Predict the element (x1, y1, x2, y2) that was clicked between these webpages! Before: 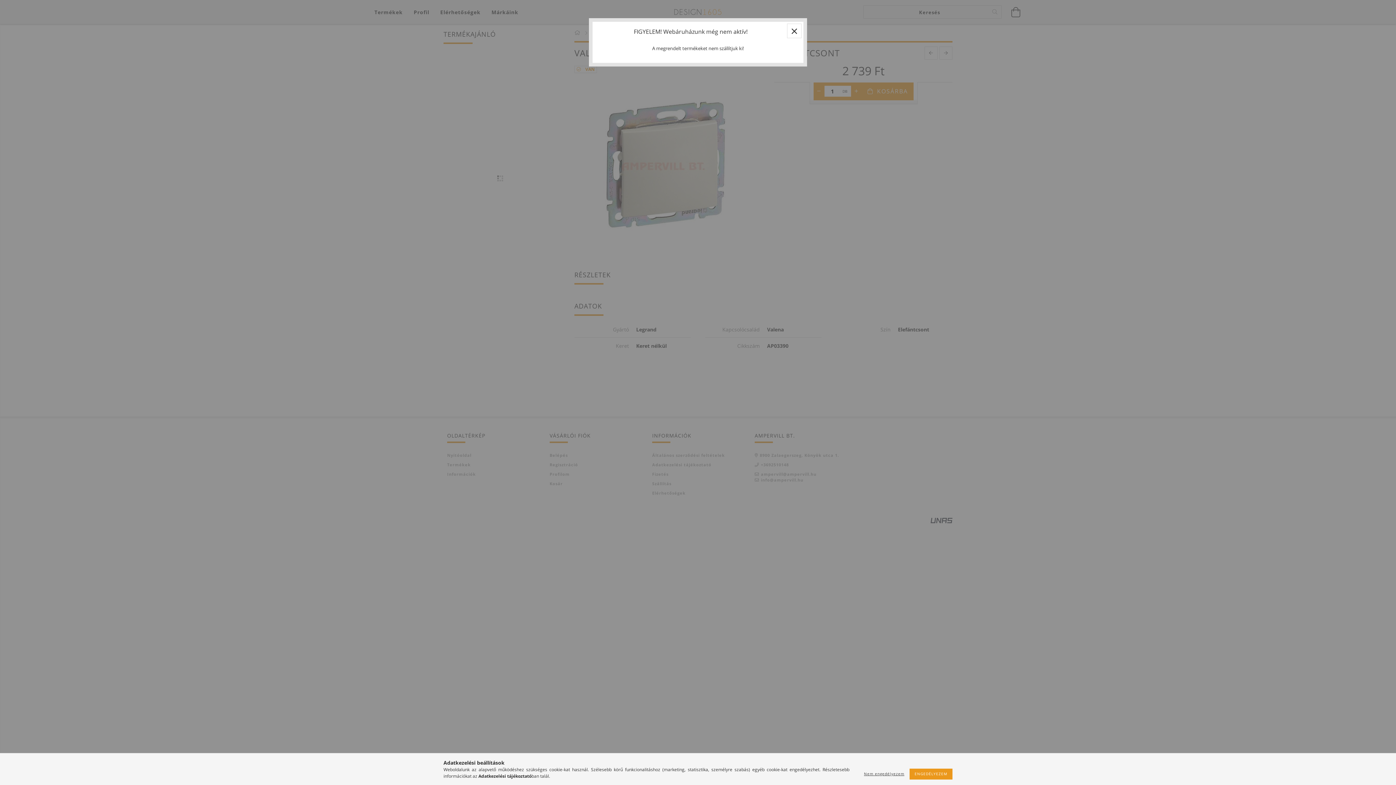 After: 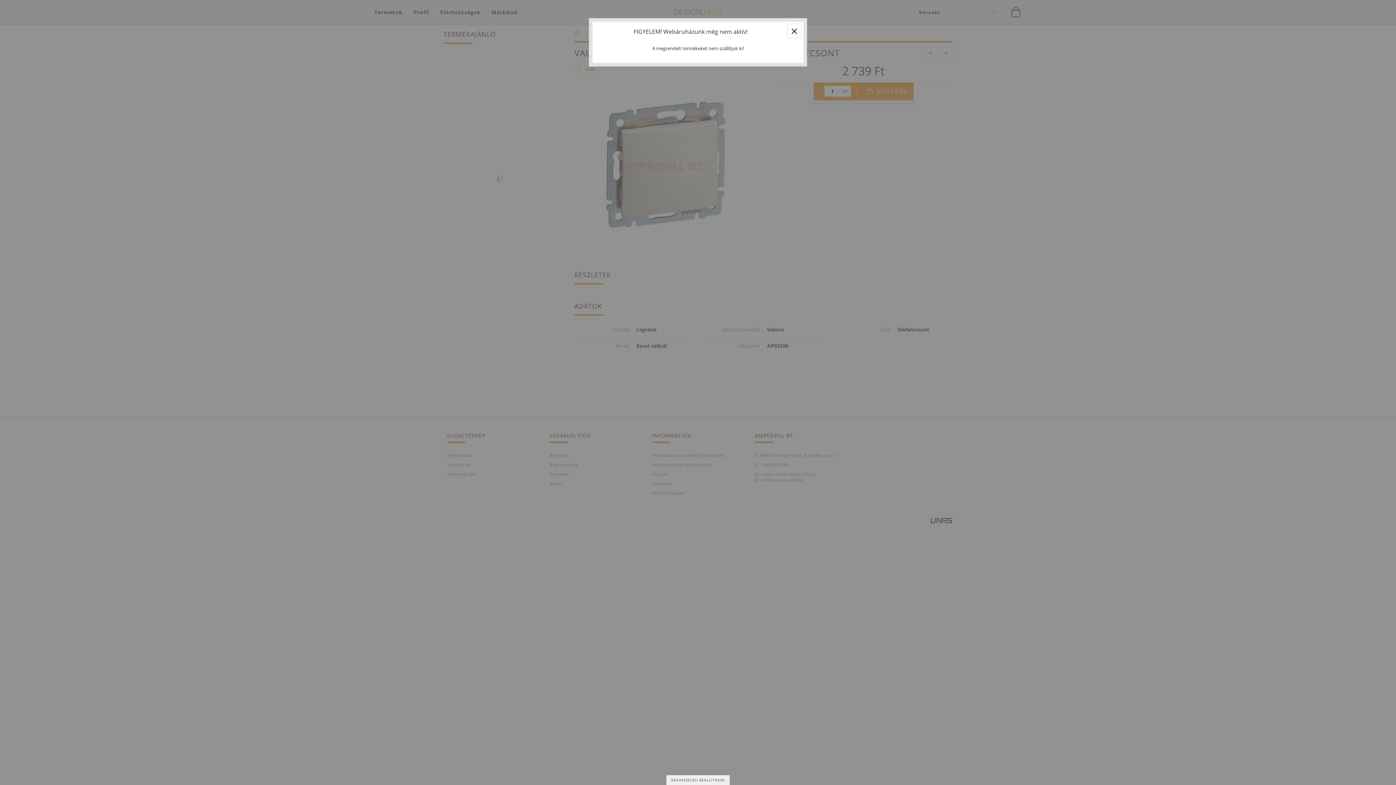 Action: label: ENGEDÉLYEZEM bbox: (909, 769, 952, 780)